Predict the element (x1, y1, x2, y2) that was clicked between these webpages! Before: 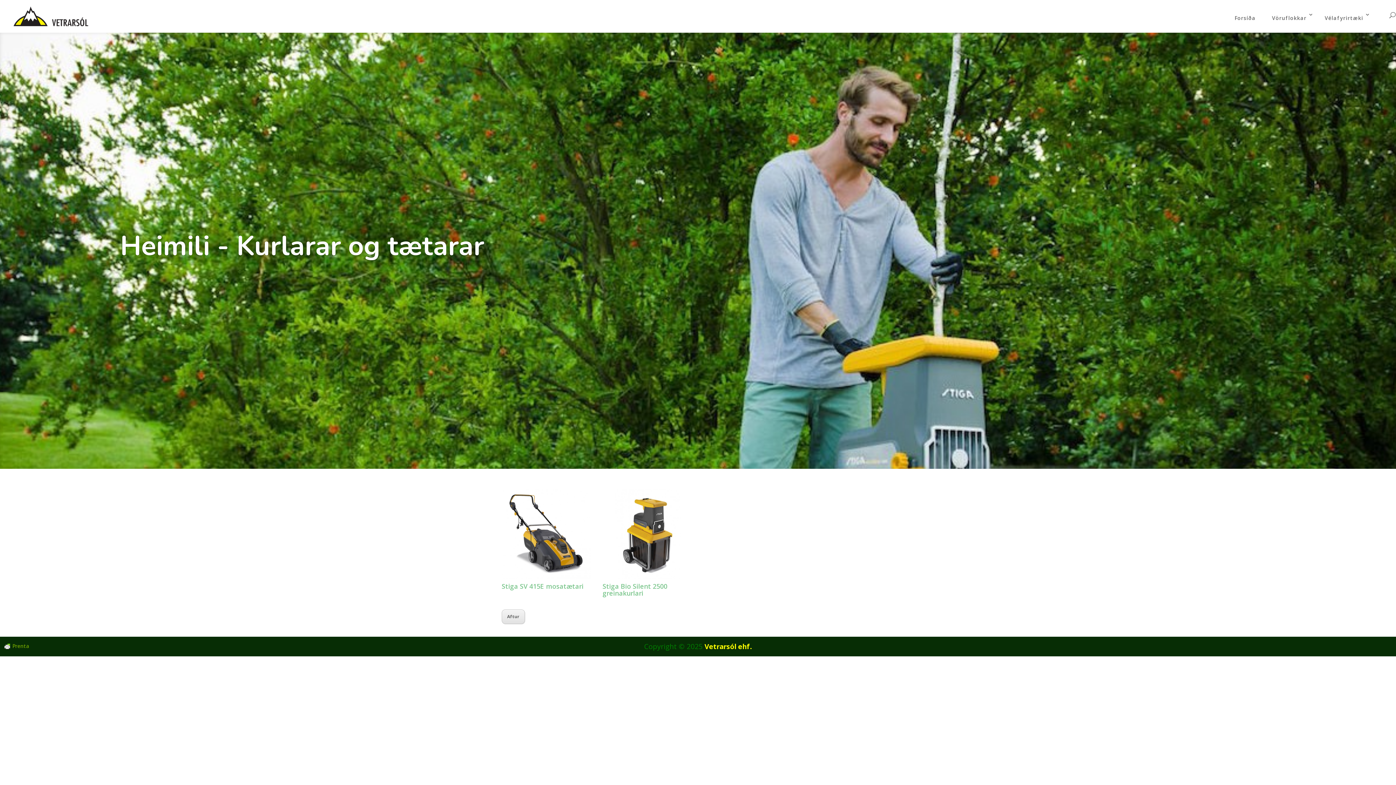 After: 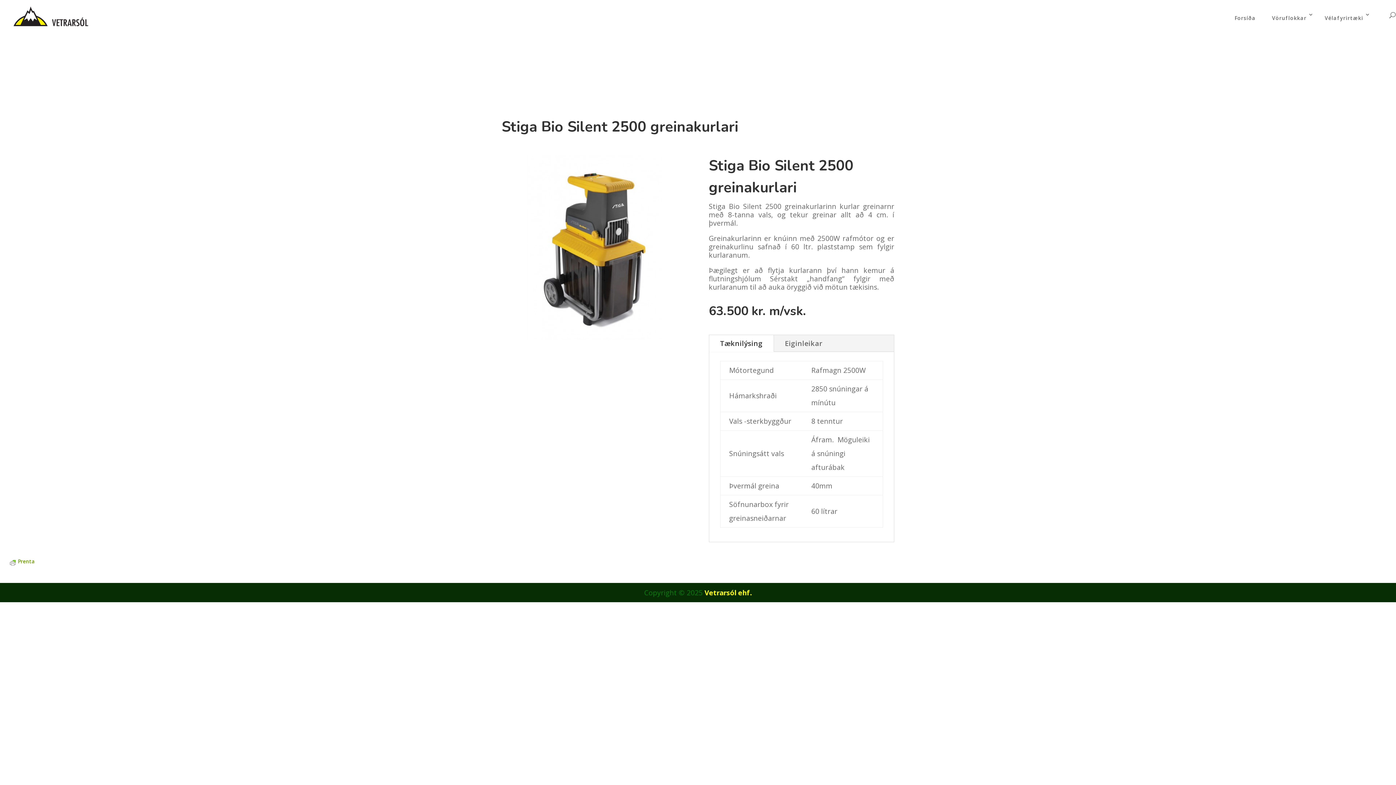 Action: bbox: (602, 530, 692, 540)